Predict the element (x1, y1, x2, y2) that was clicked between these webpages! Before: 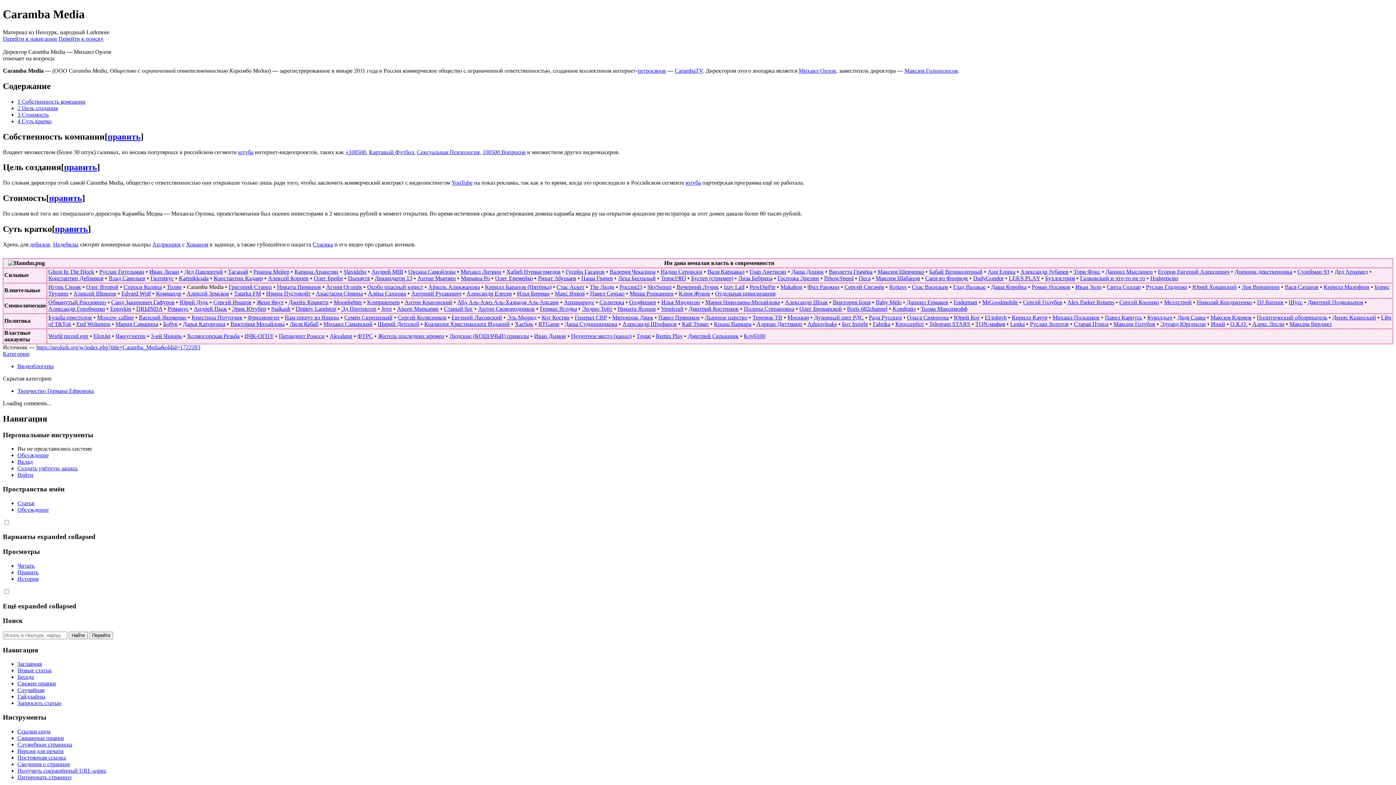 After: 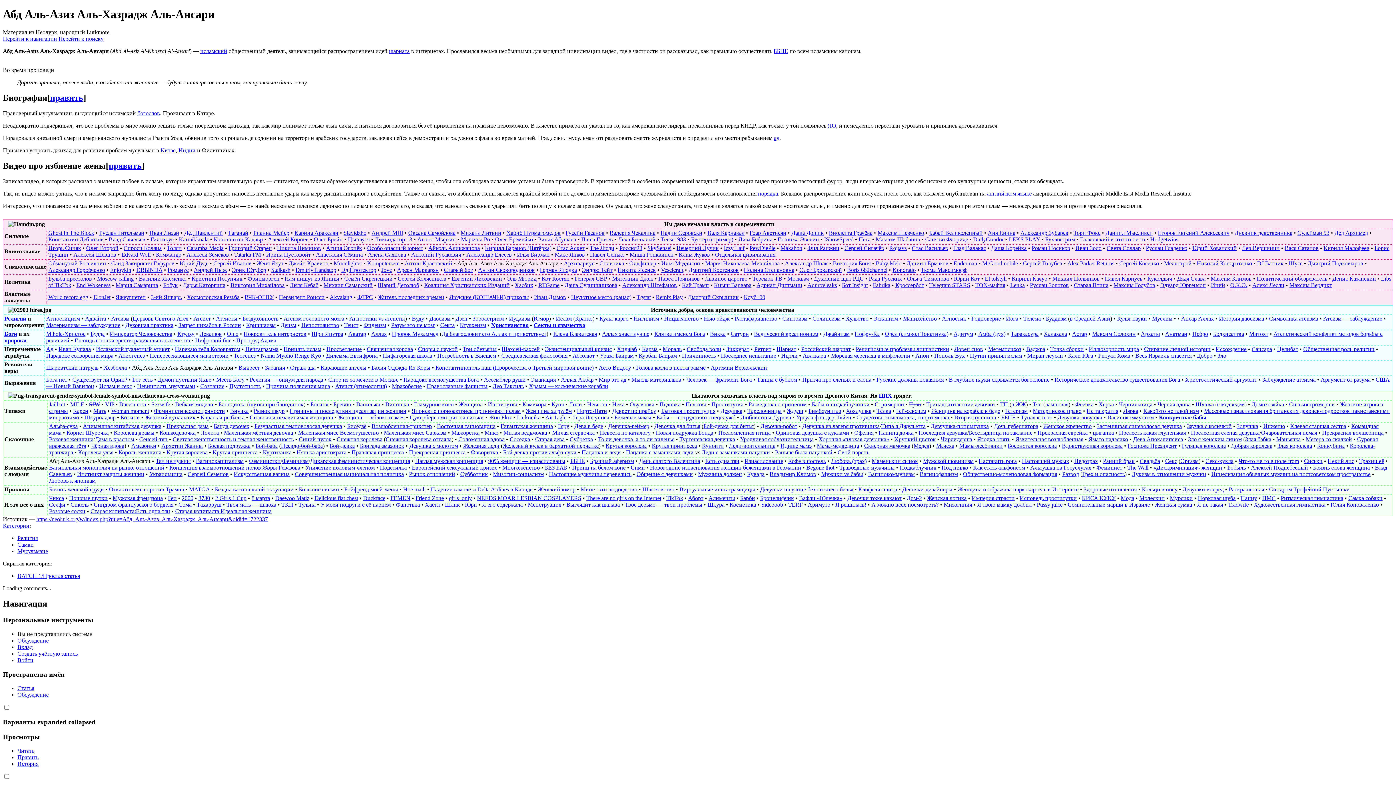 Action: bbox: (457, 299, 558, 305) label: Абд Аль-Азиз Аль-Хазрадж Аль-Ансари